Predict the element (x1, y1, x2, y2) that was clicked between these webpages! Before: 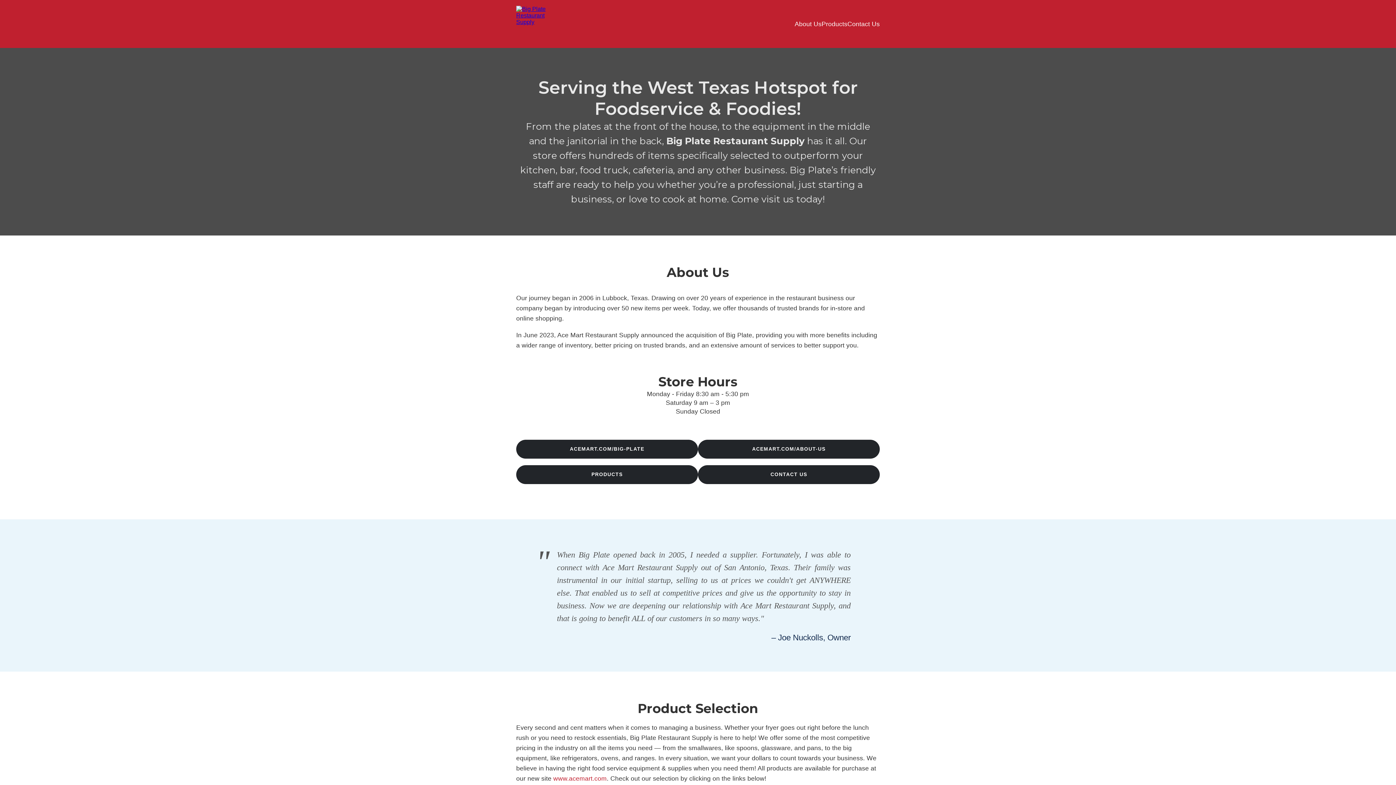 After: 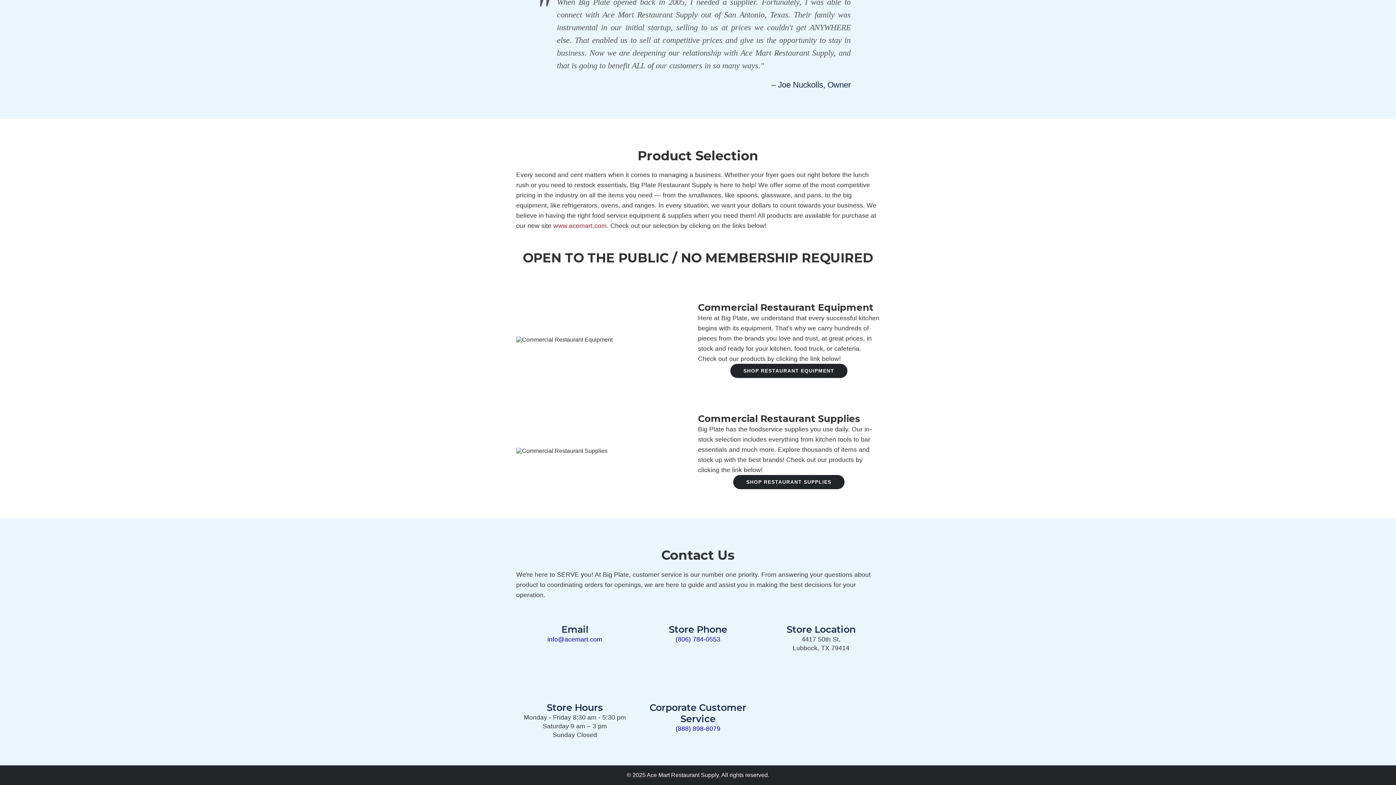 Action: bbox: (847, 20, 880, 27) label: Contact Us